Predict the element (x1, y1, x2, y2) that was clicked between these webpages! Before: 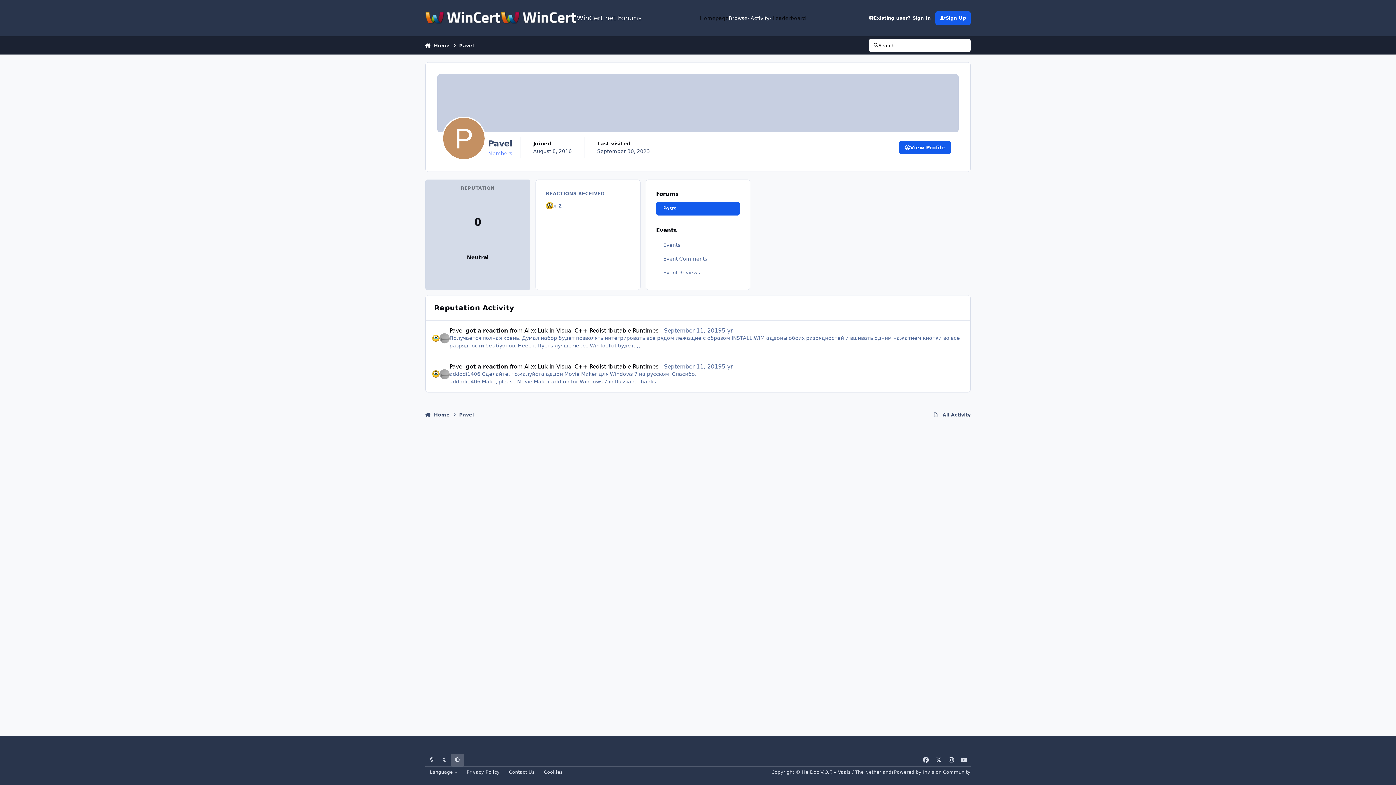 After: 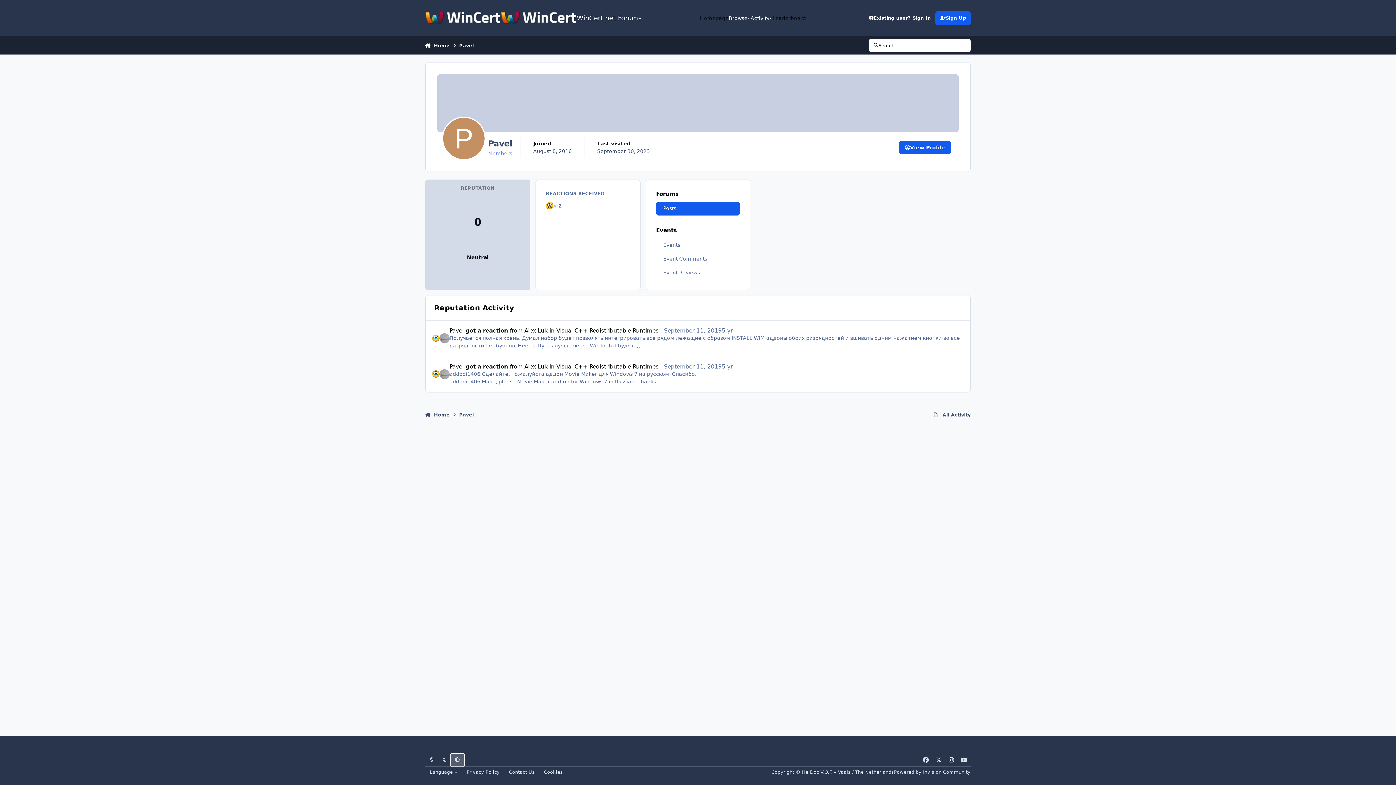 Action: label: System Preference bbox: (451, 754, 463, 766)